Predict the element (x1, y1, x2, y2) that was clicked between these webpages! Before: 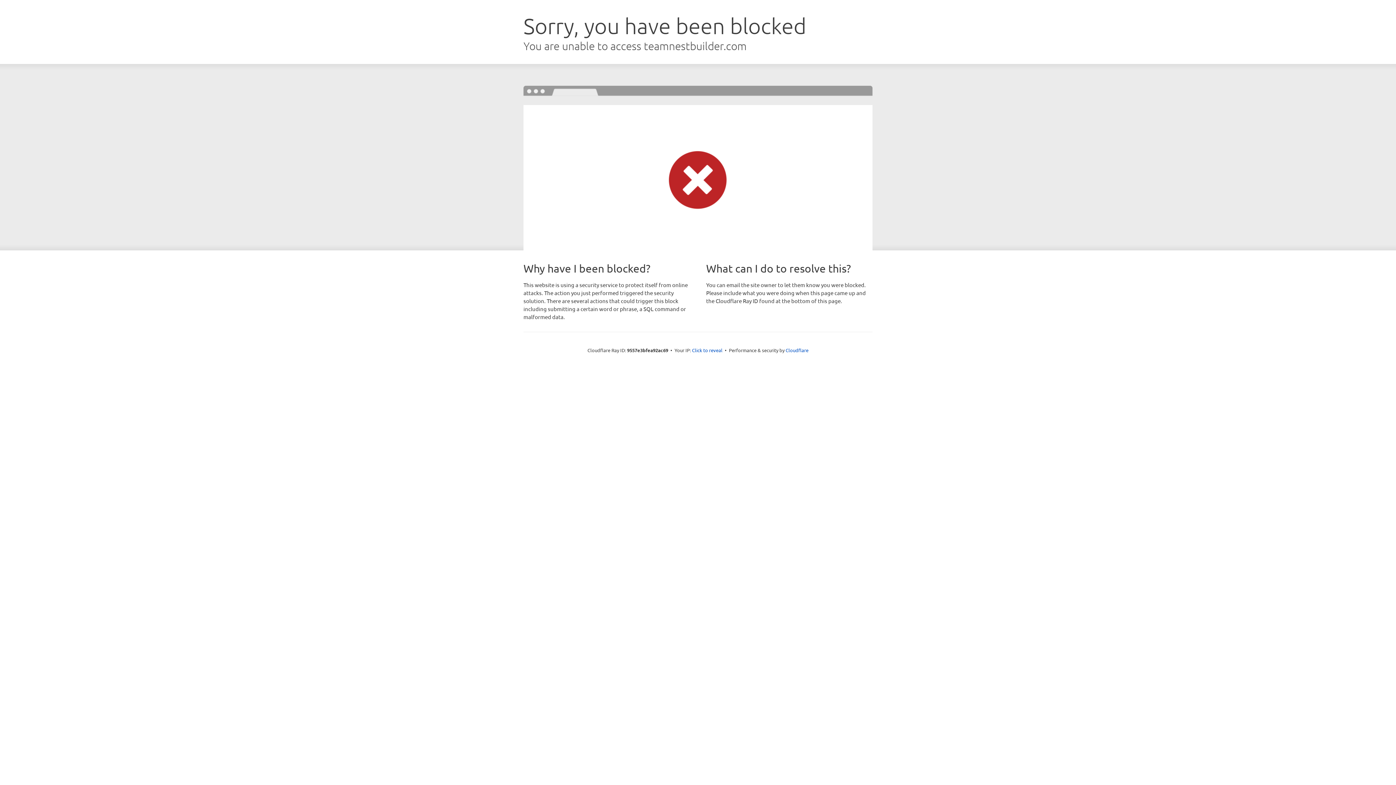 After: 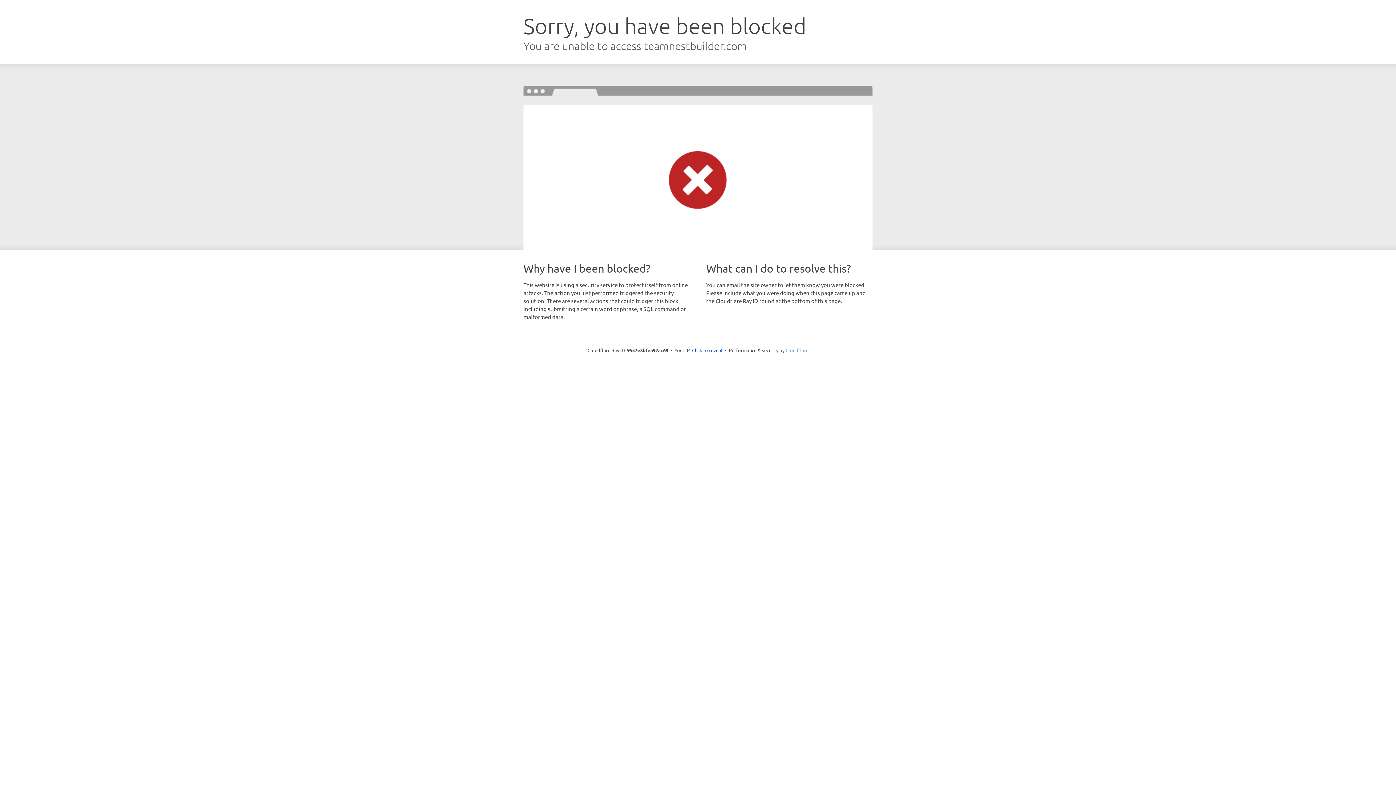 Action: label: Cloudflare bbox: (785, 347, 808, 353)